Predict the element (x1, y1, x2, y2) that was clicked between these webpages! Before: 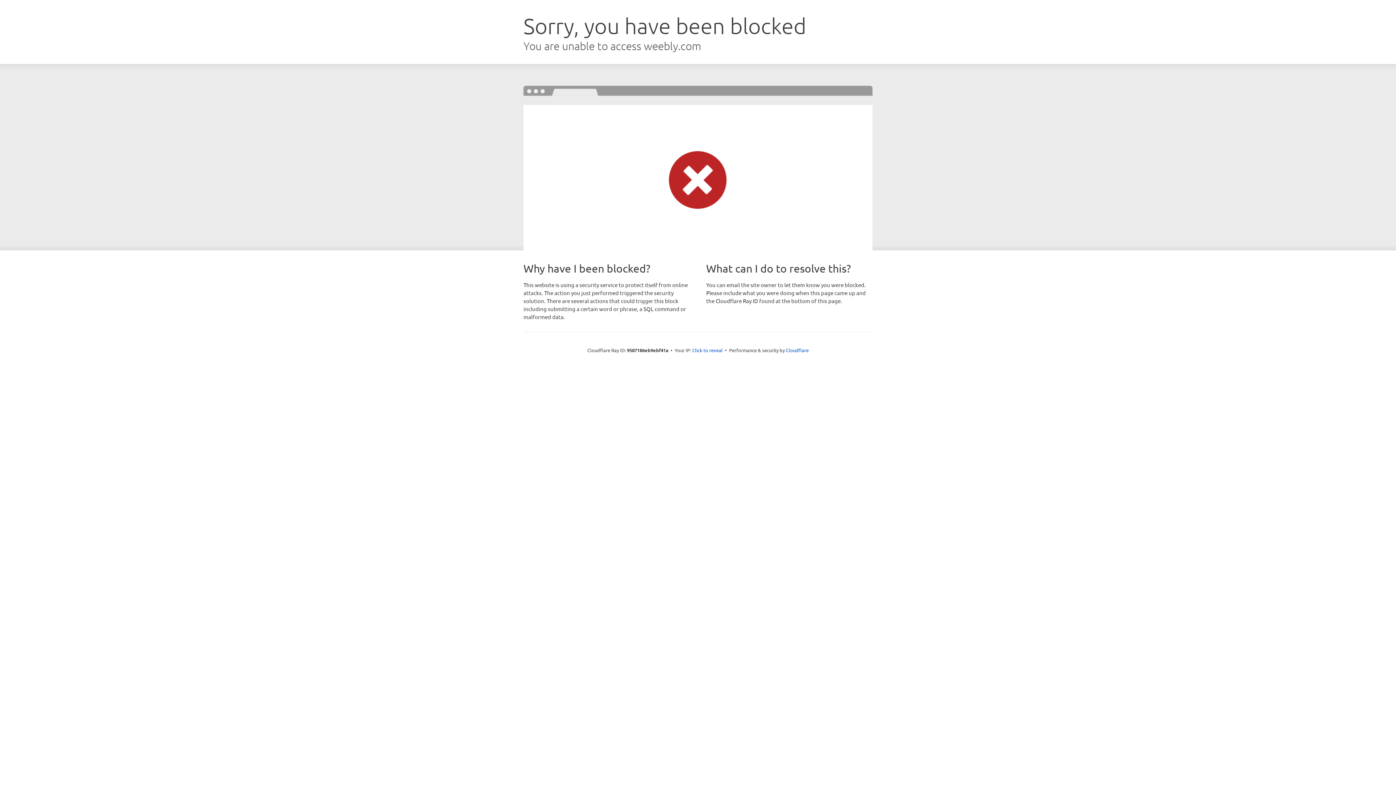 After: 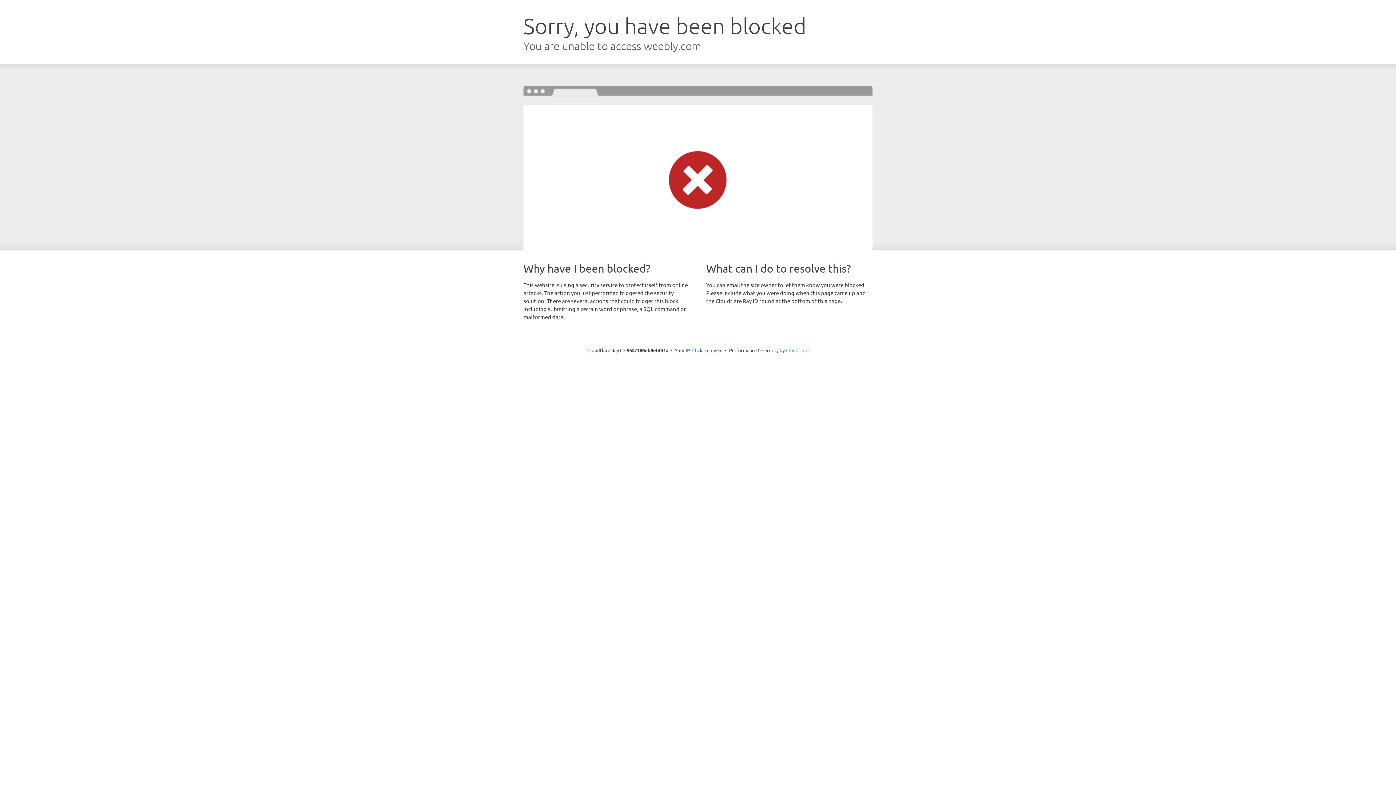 Action: label: Cloudflare bbox: (786, 347, 808, 353)